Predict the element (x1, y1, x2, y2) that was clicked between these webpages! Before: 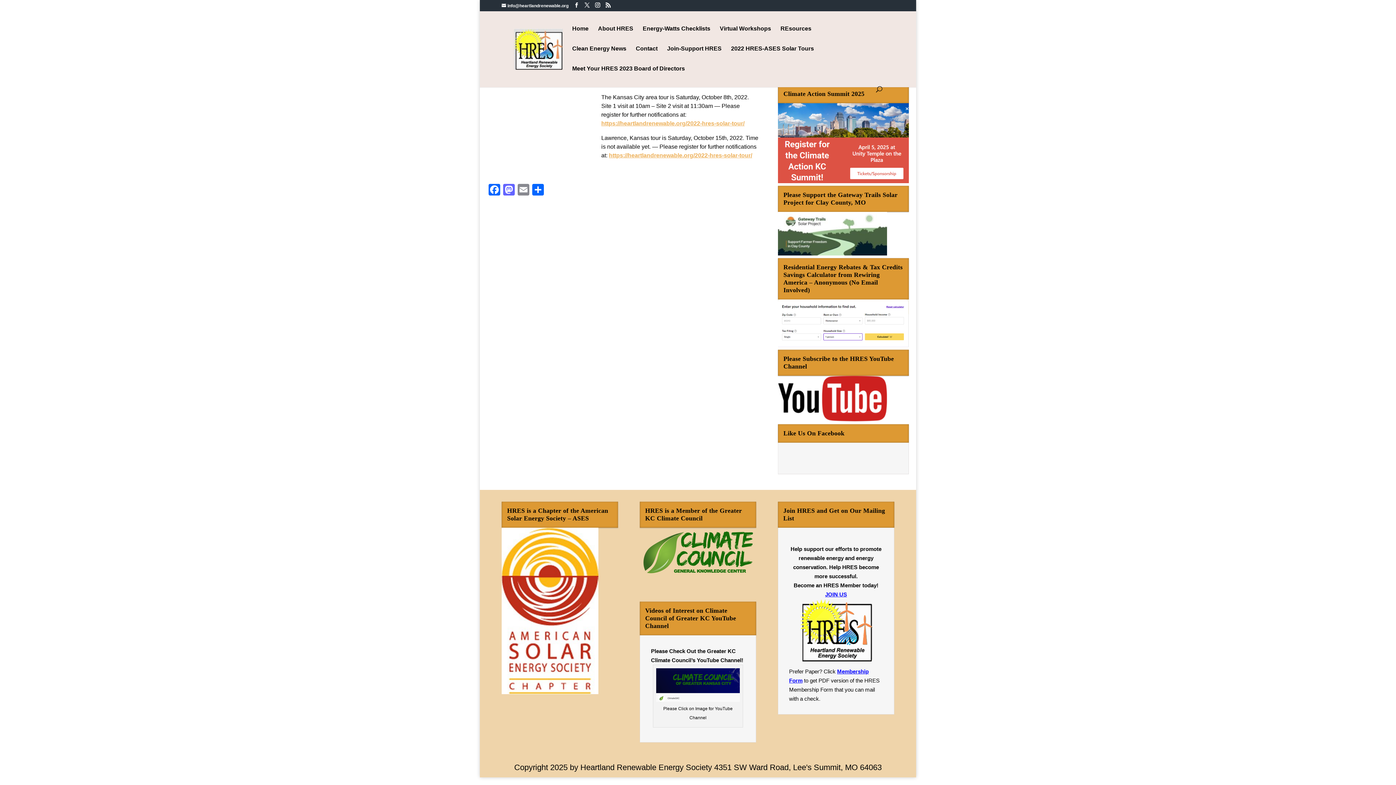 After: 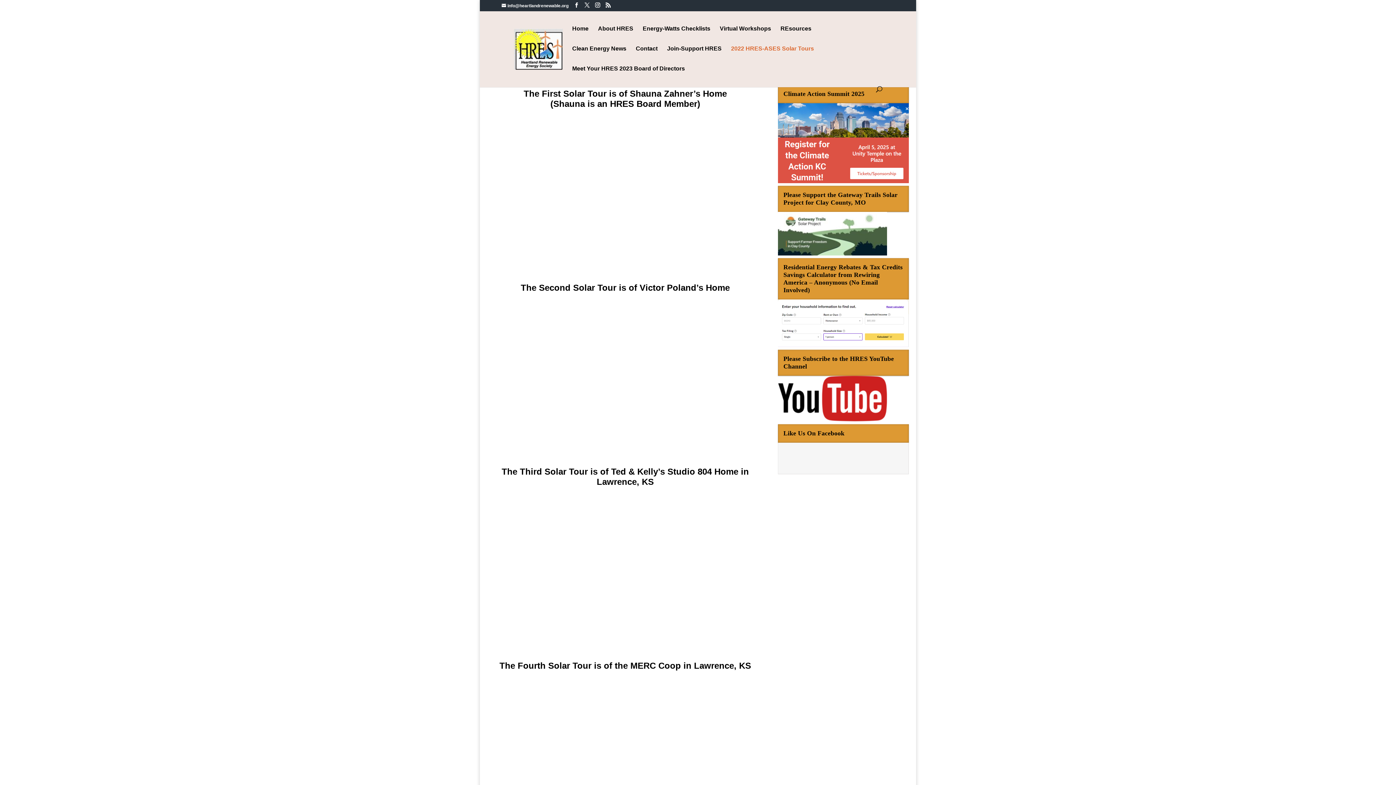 Action: bbox: (731, 46, 814, 66) label: 2022 HRES-ASES Solar Tours